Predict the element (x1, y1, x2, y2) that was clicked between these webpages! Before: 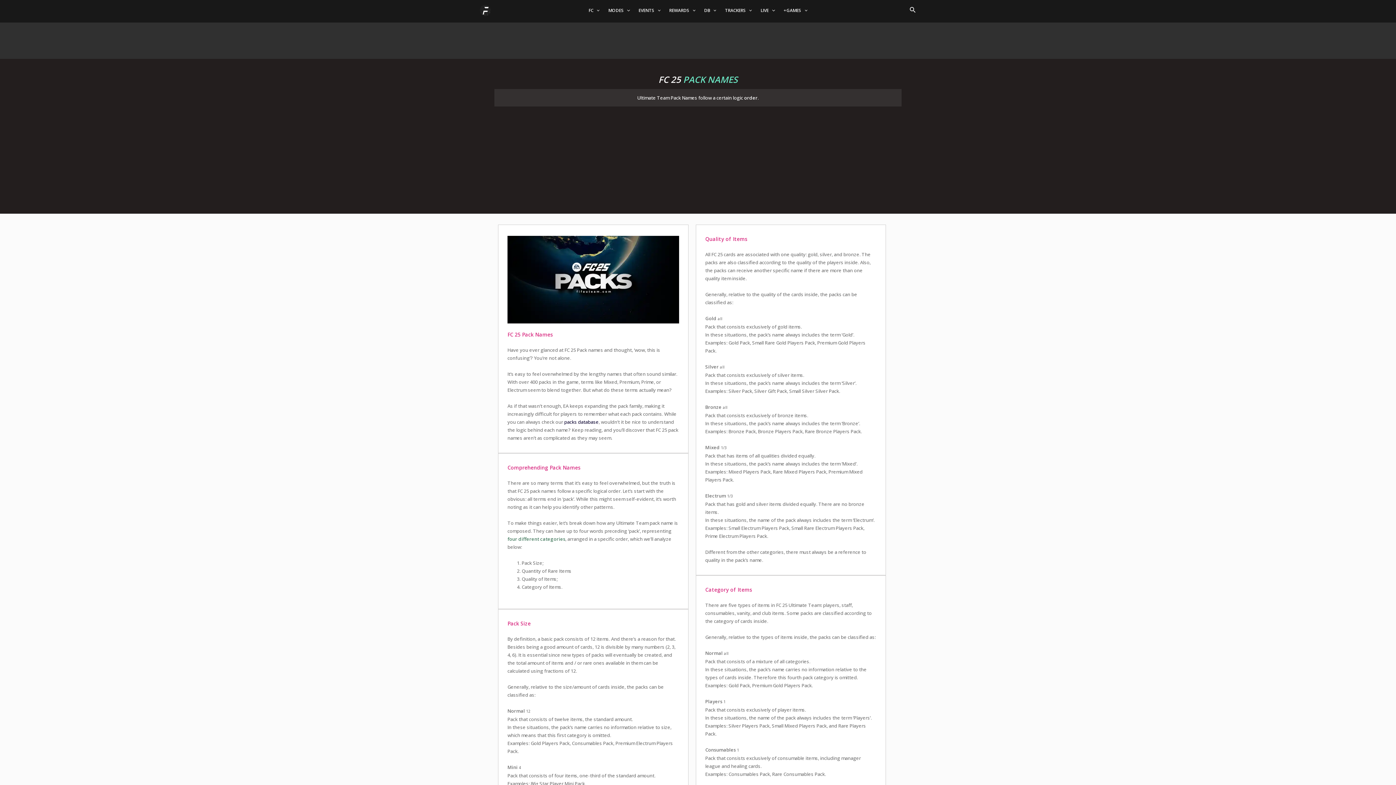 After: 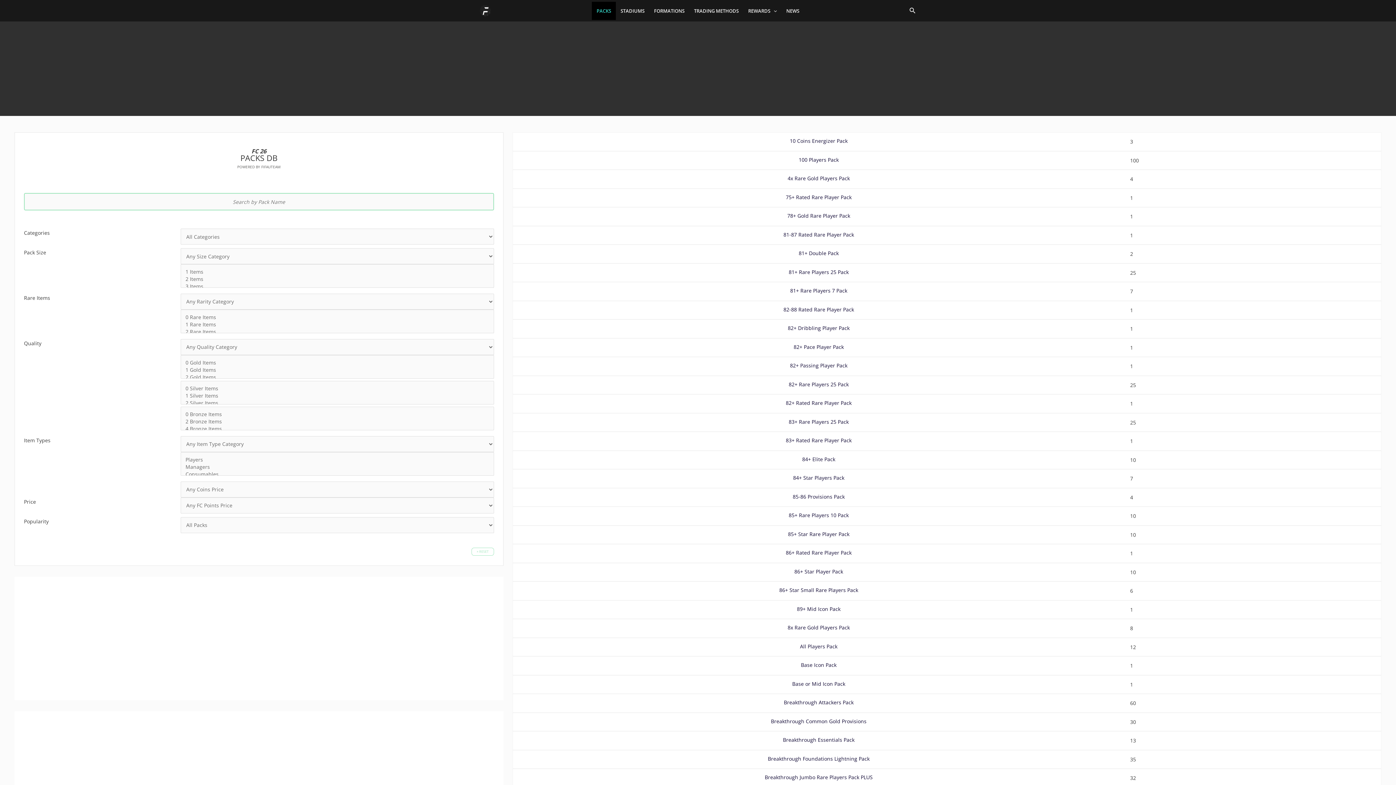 Action: bbox: (564, 418, 598, 425) label: packs database